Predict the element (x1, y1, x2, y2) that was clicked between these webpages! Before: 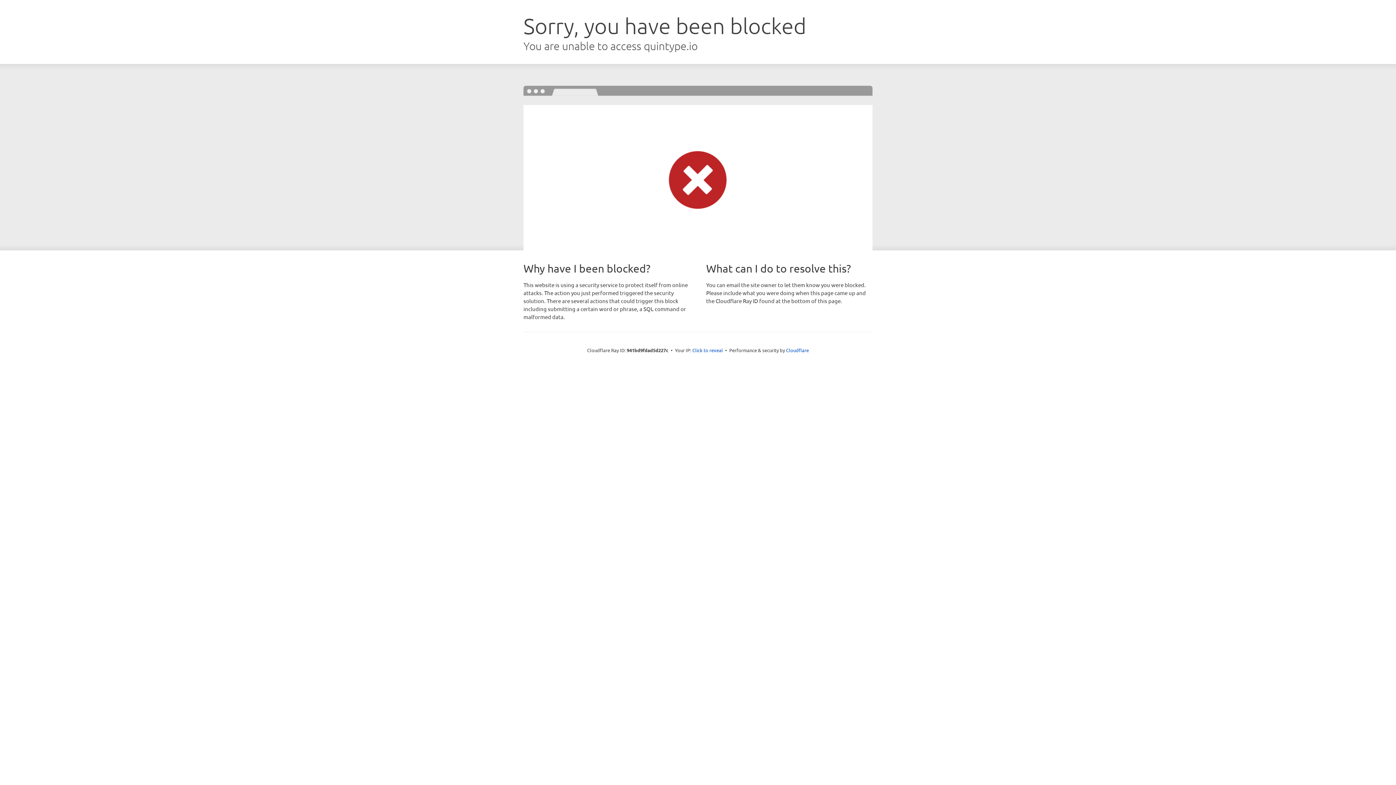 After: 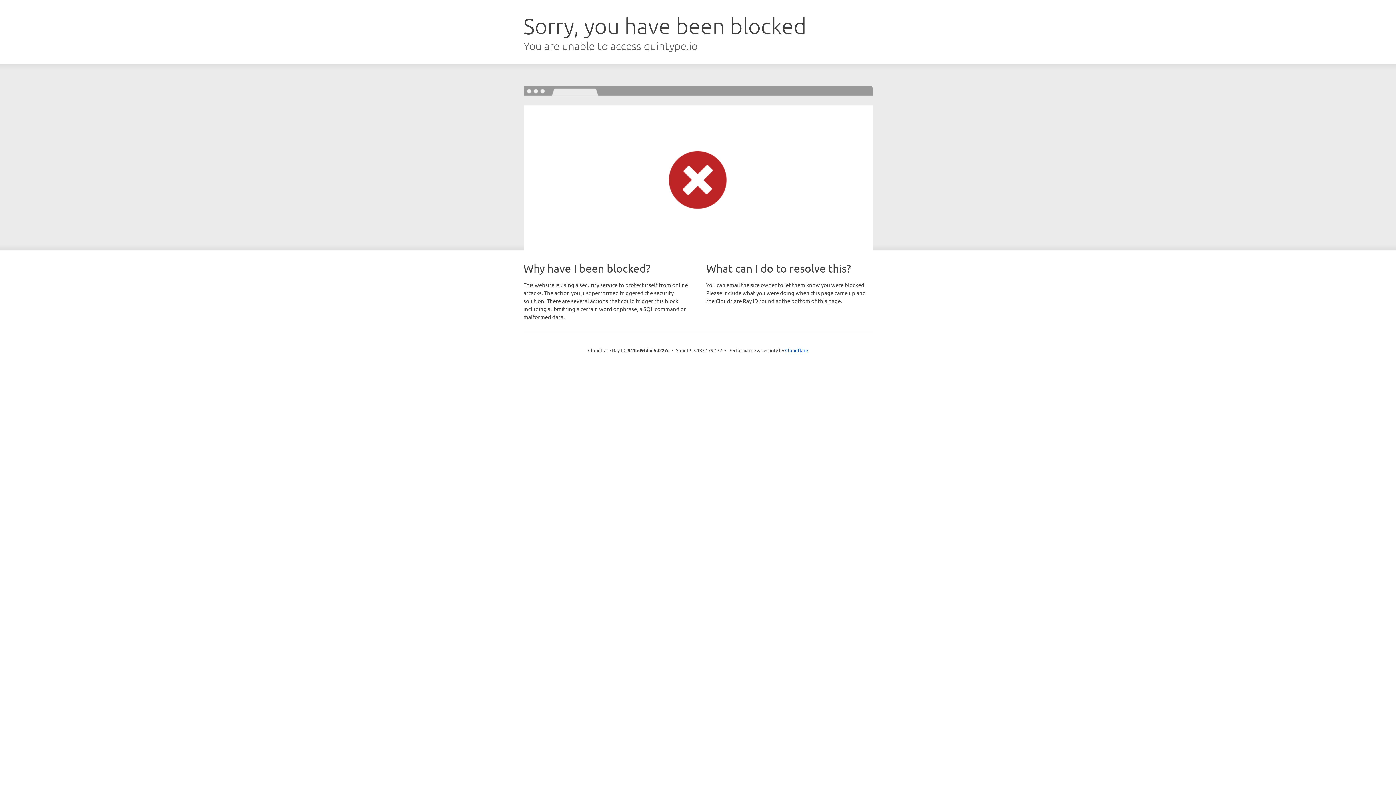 Action: bbox: (692, 346, 723, 353) label: Click to reveal